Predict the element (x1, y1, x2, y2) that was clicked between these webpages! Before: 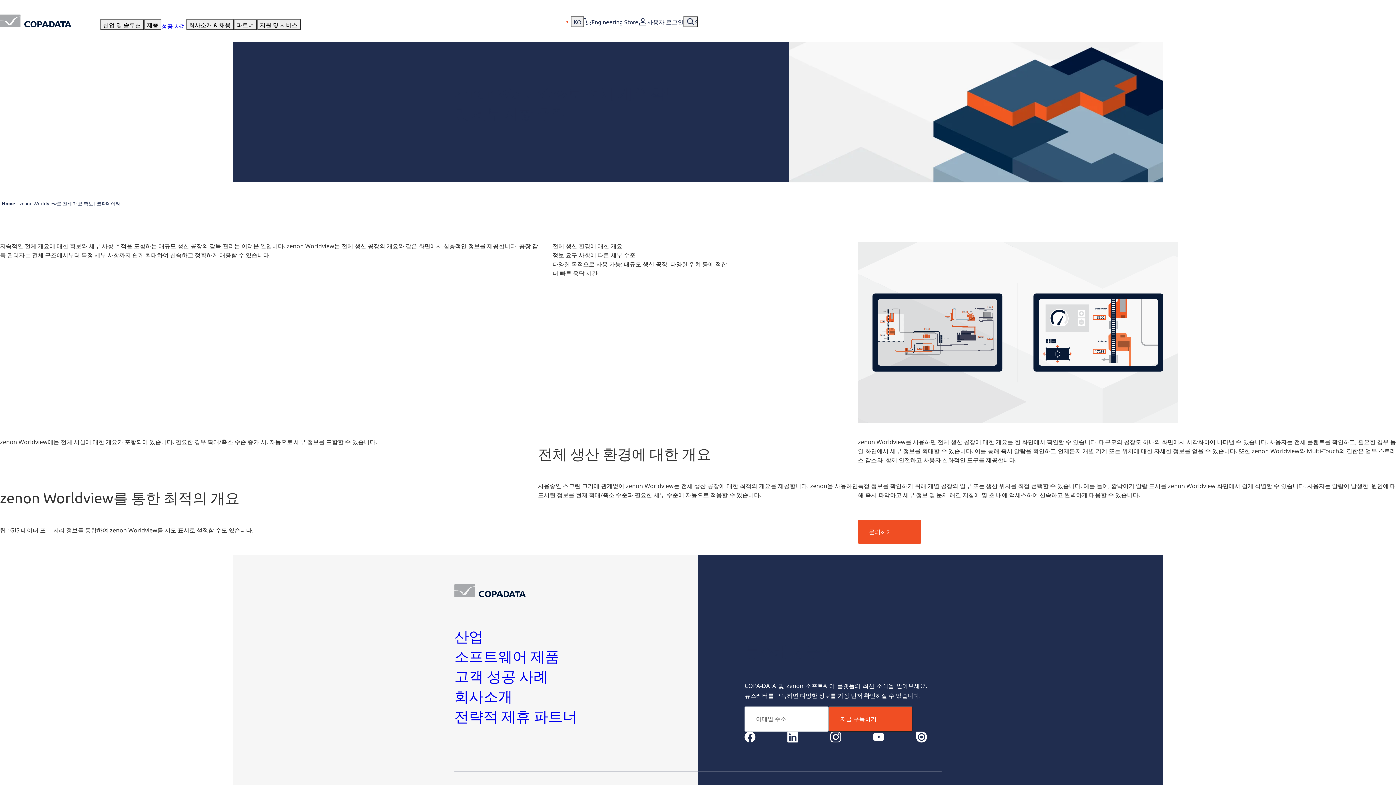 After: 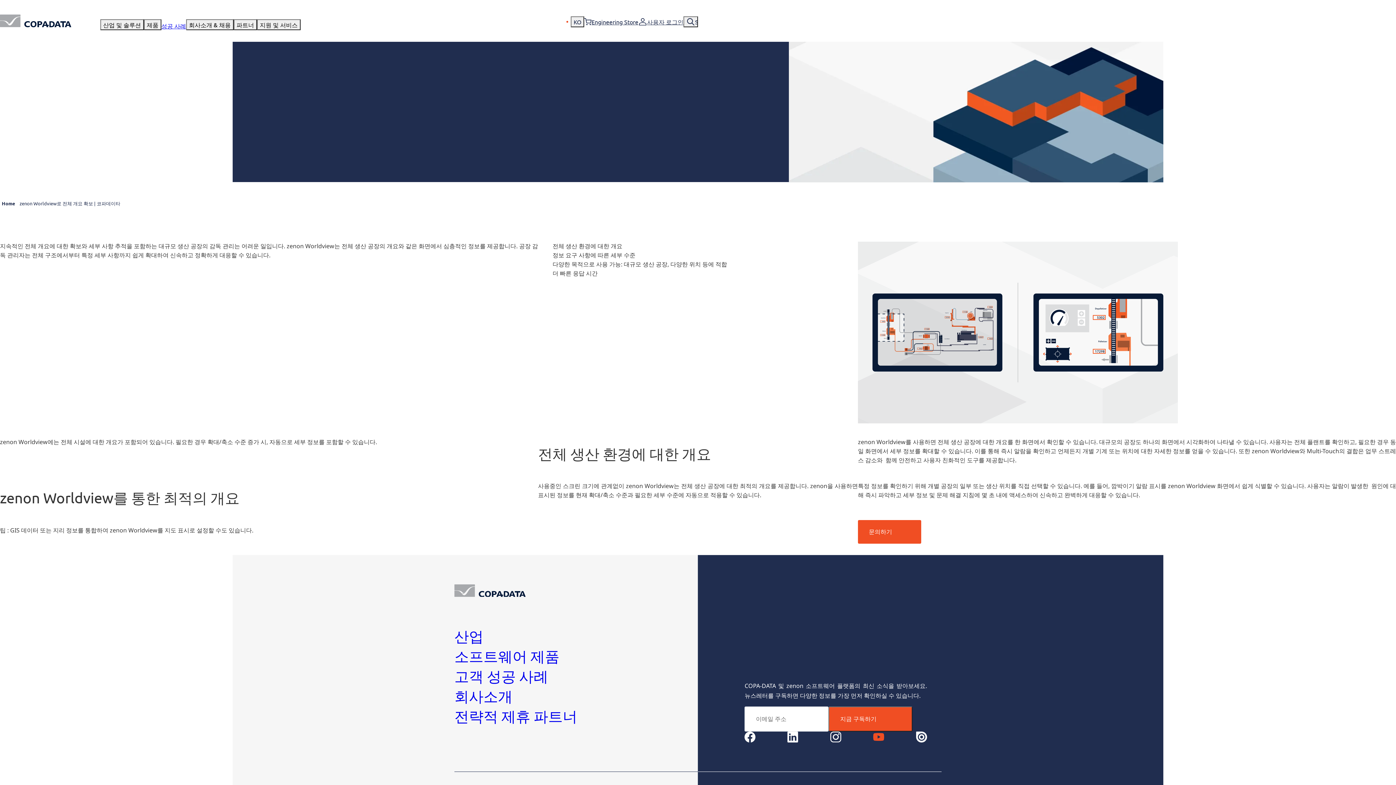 Action: bbox: (873, 731, 884, 742) label: youtube